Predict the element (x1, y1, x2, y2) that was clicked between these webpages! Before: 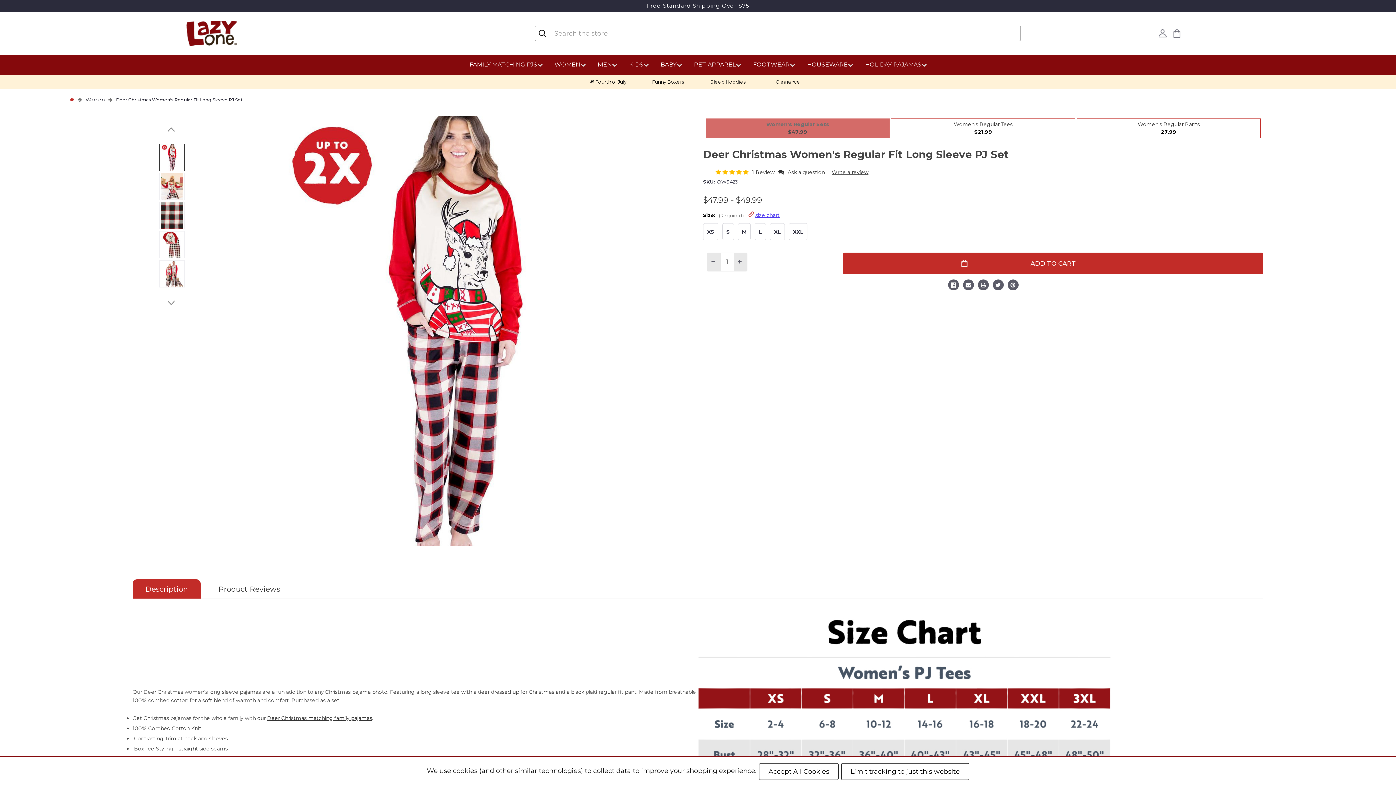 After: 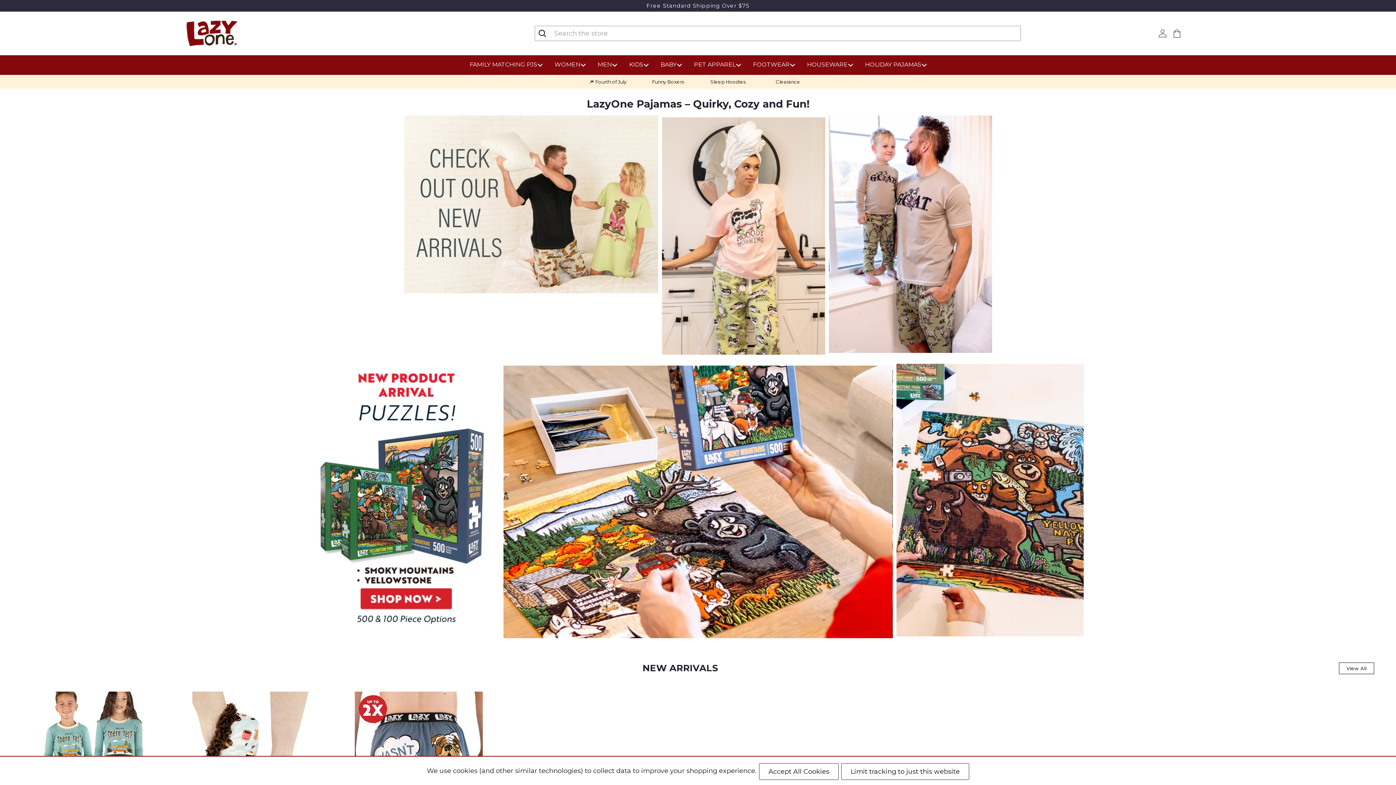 Action: bbox: (175, 15, 248, 51)